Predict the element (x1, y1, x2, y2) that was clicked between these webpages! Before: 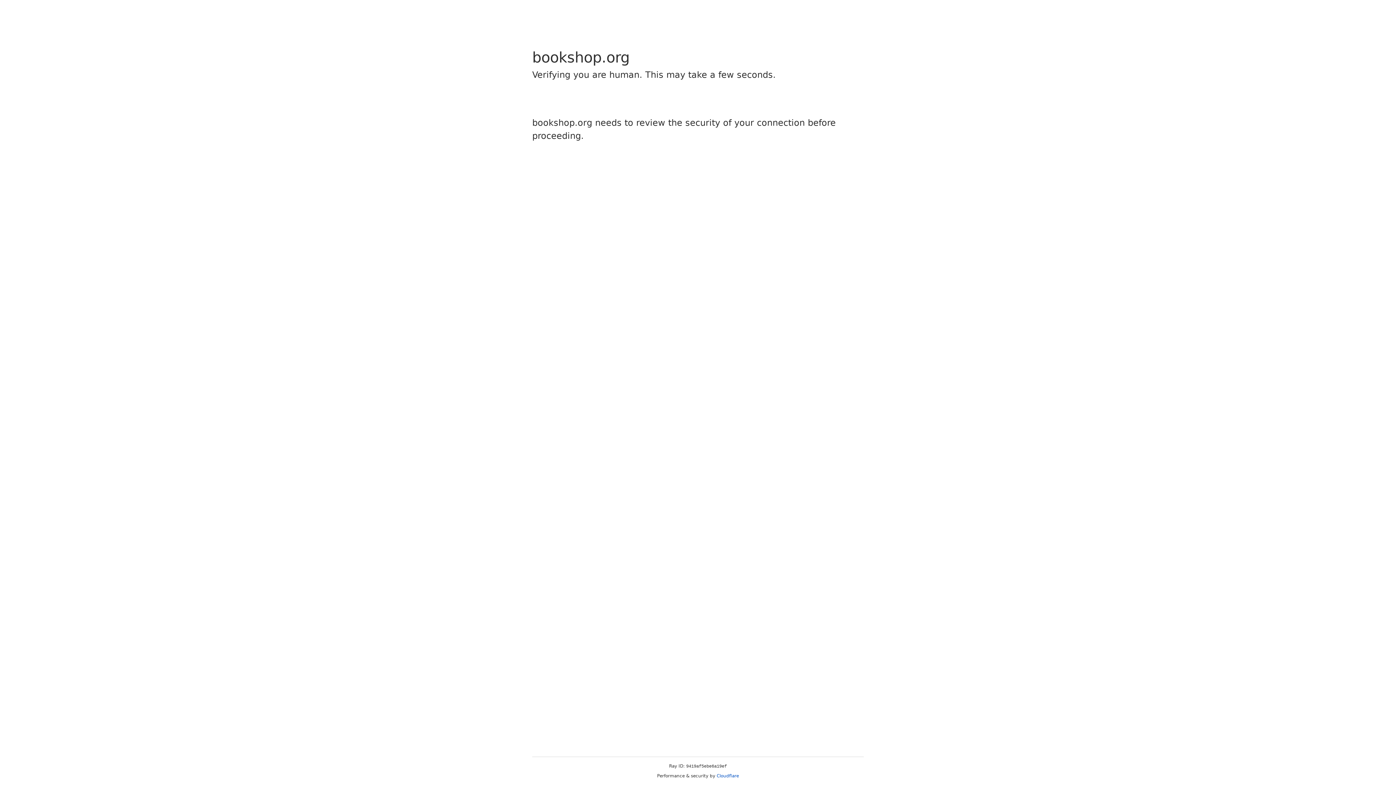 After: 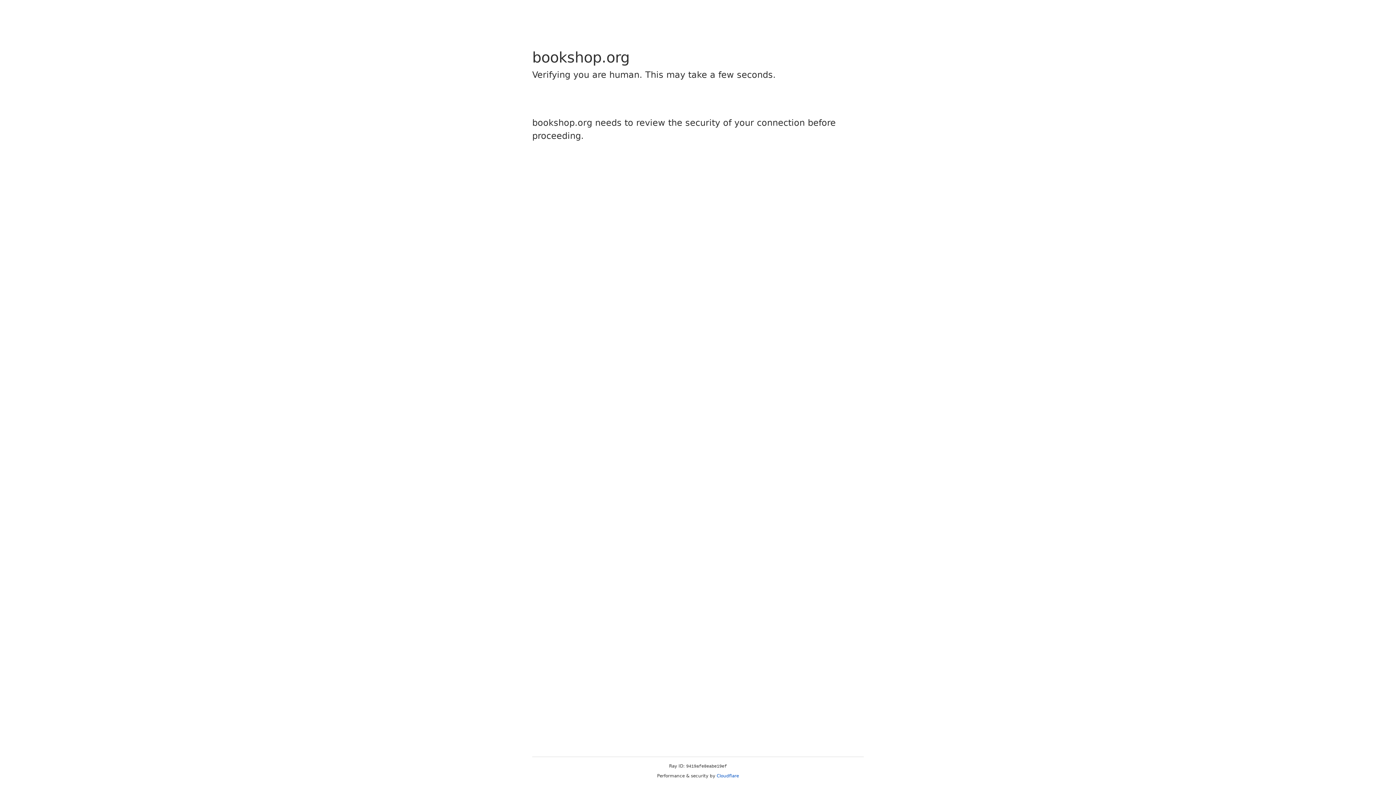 Action: label: Cloudflare bbox: (716, 773, 739, 778)